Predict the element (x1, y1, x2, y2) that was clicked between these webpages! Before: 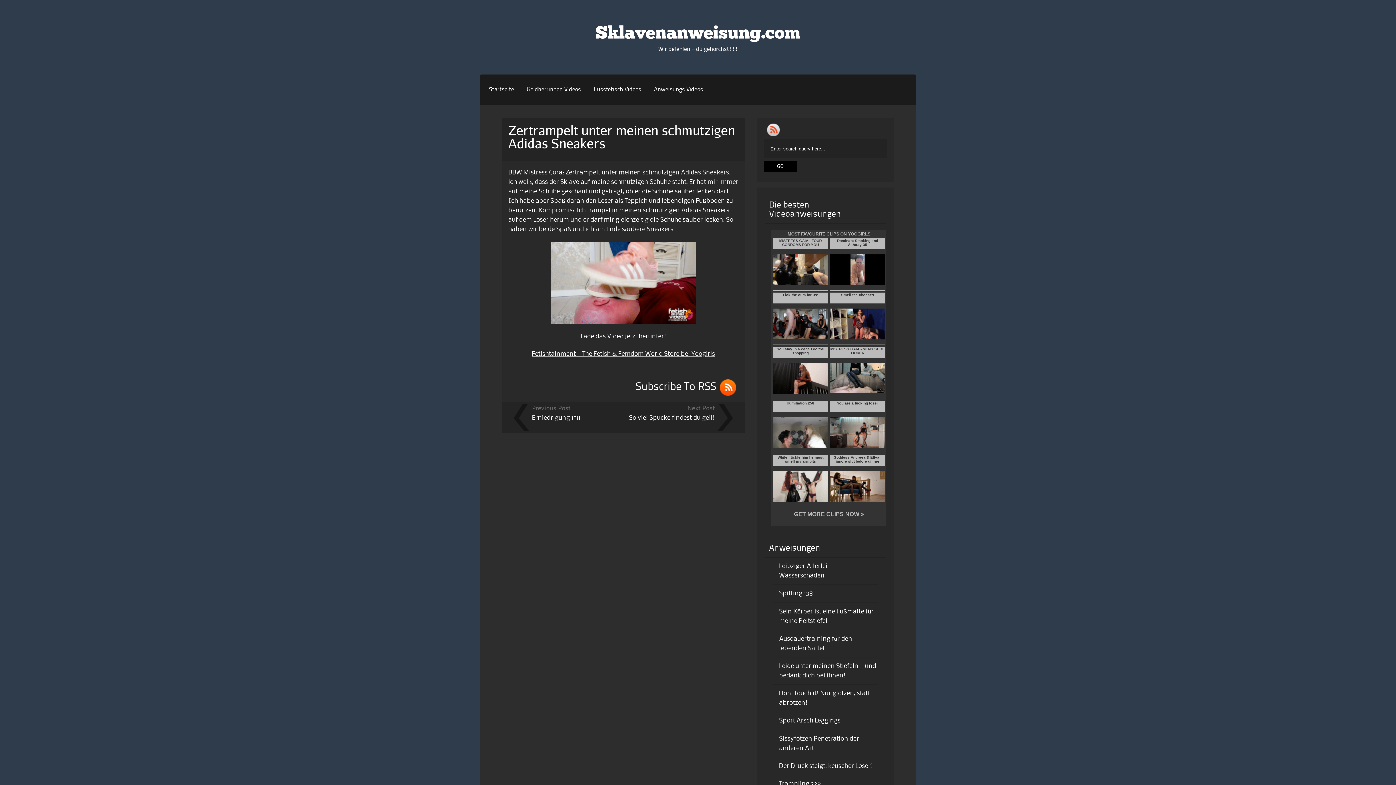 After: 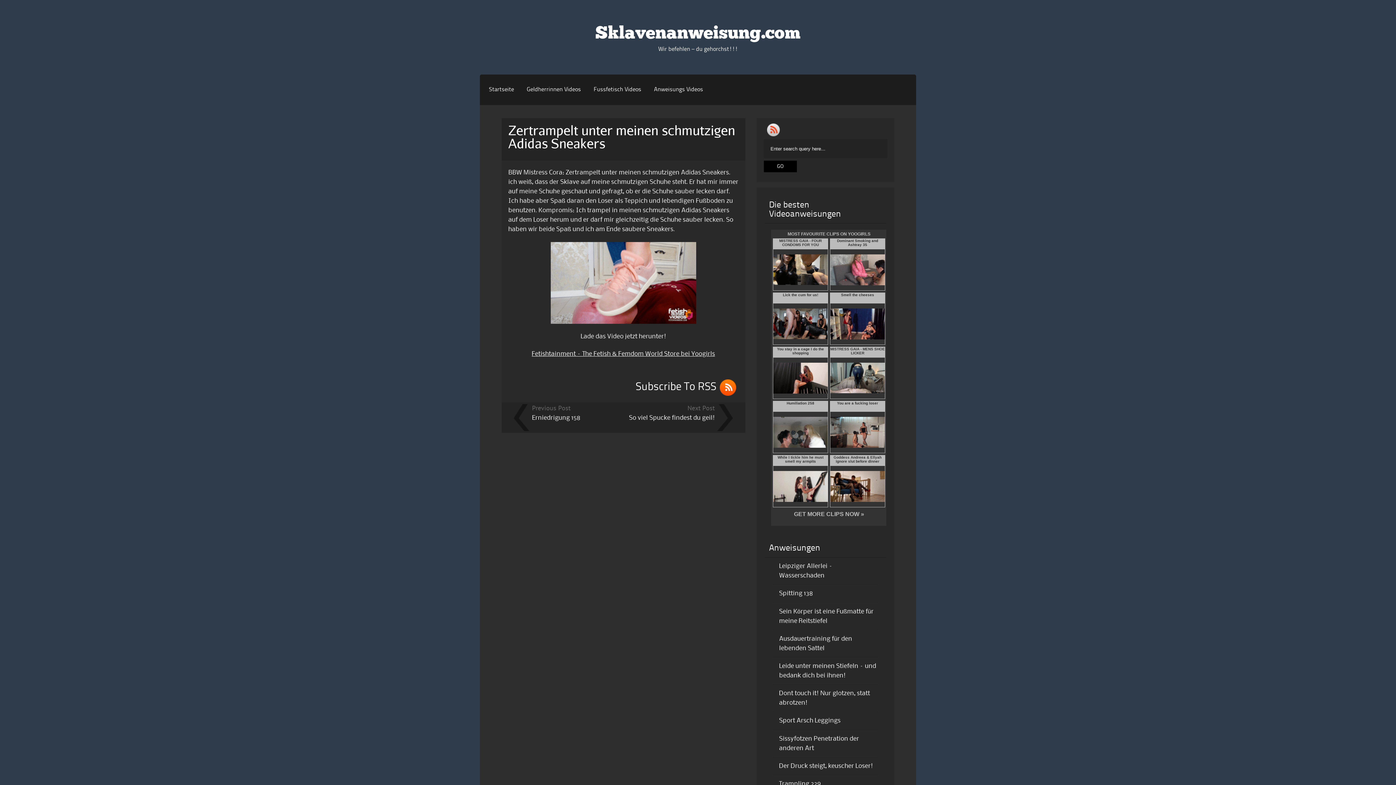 Action: bbox: (580, 333, 666, 339) label: Lade das Video jetzt herunter!